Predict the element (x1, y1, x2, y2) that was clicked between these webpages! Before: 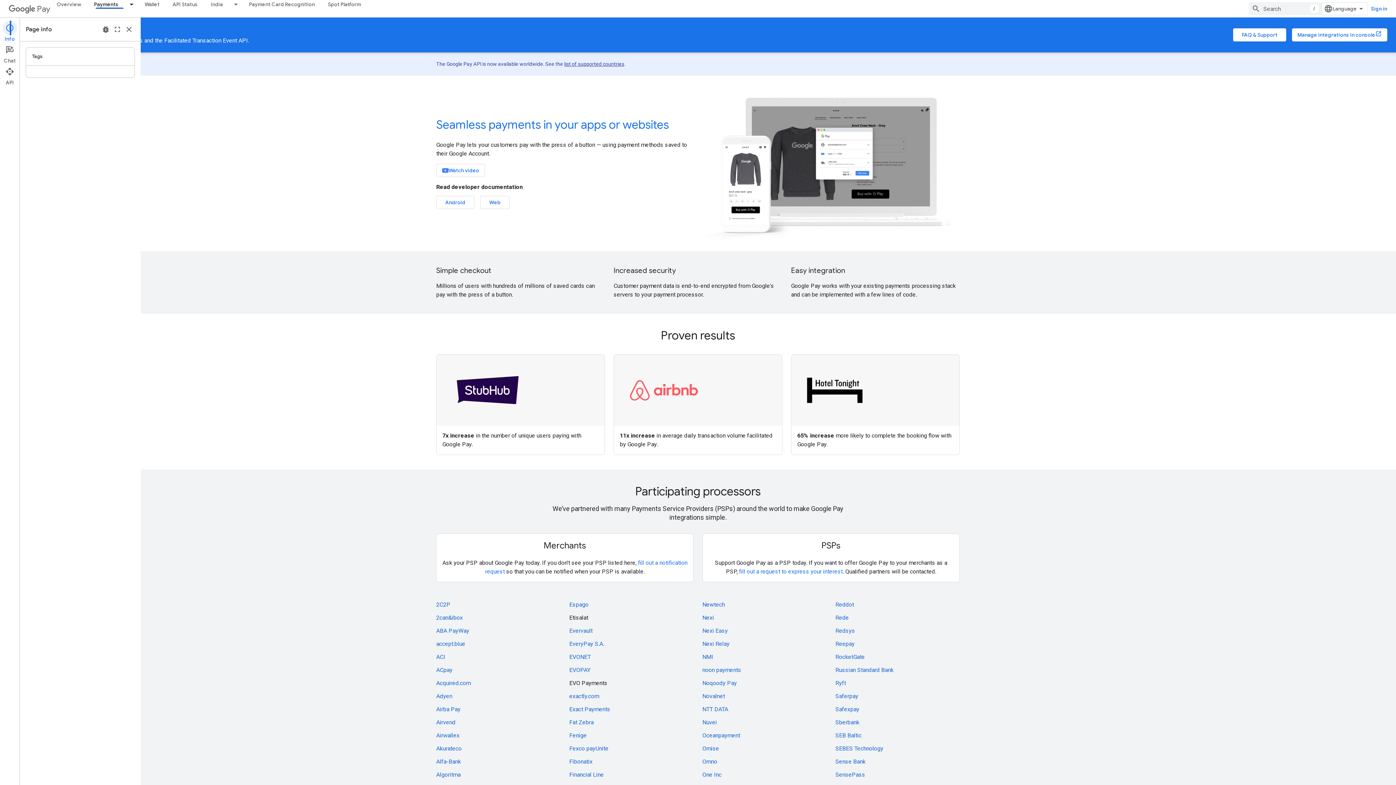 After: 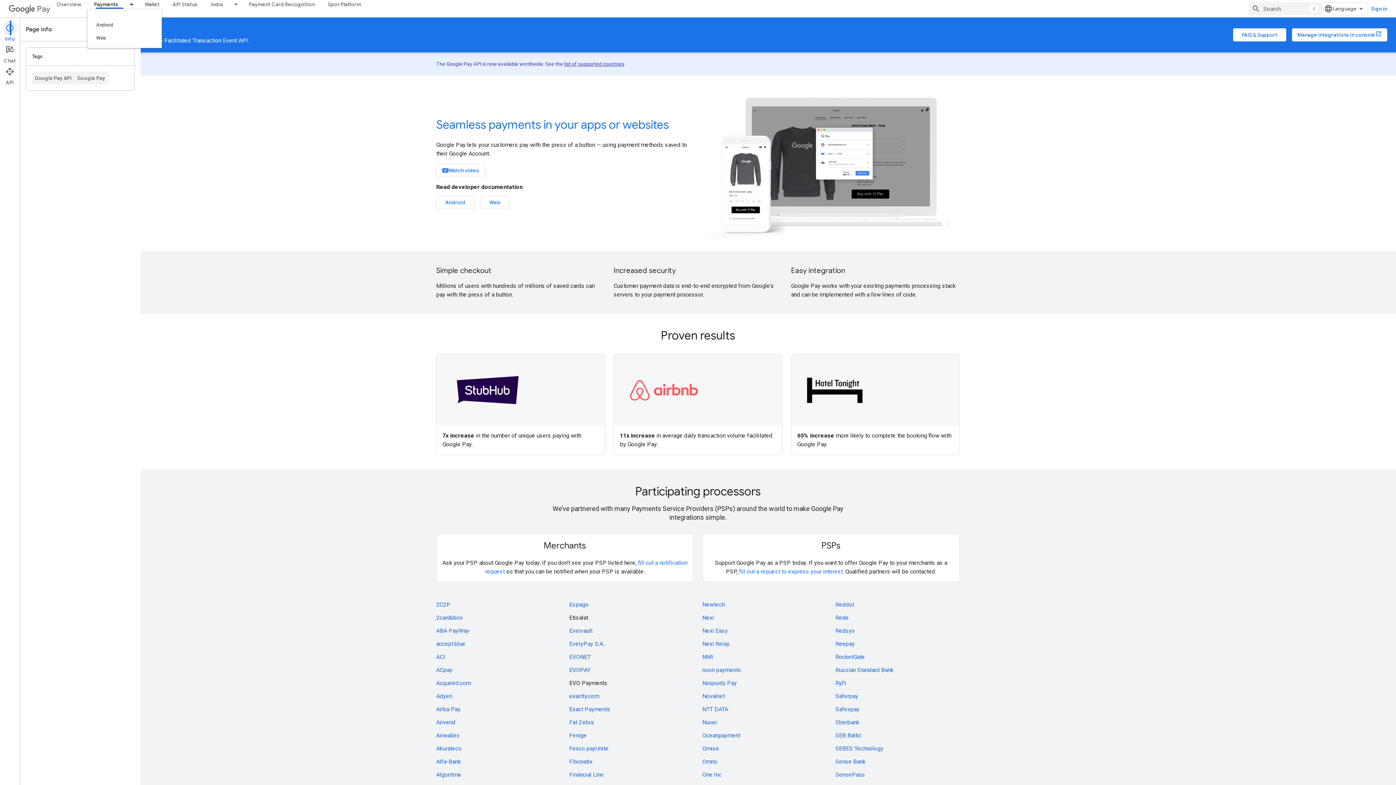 Action: bbox: (87, 0, 125, 8) label: Payments, selected